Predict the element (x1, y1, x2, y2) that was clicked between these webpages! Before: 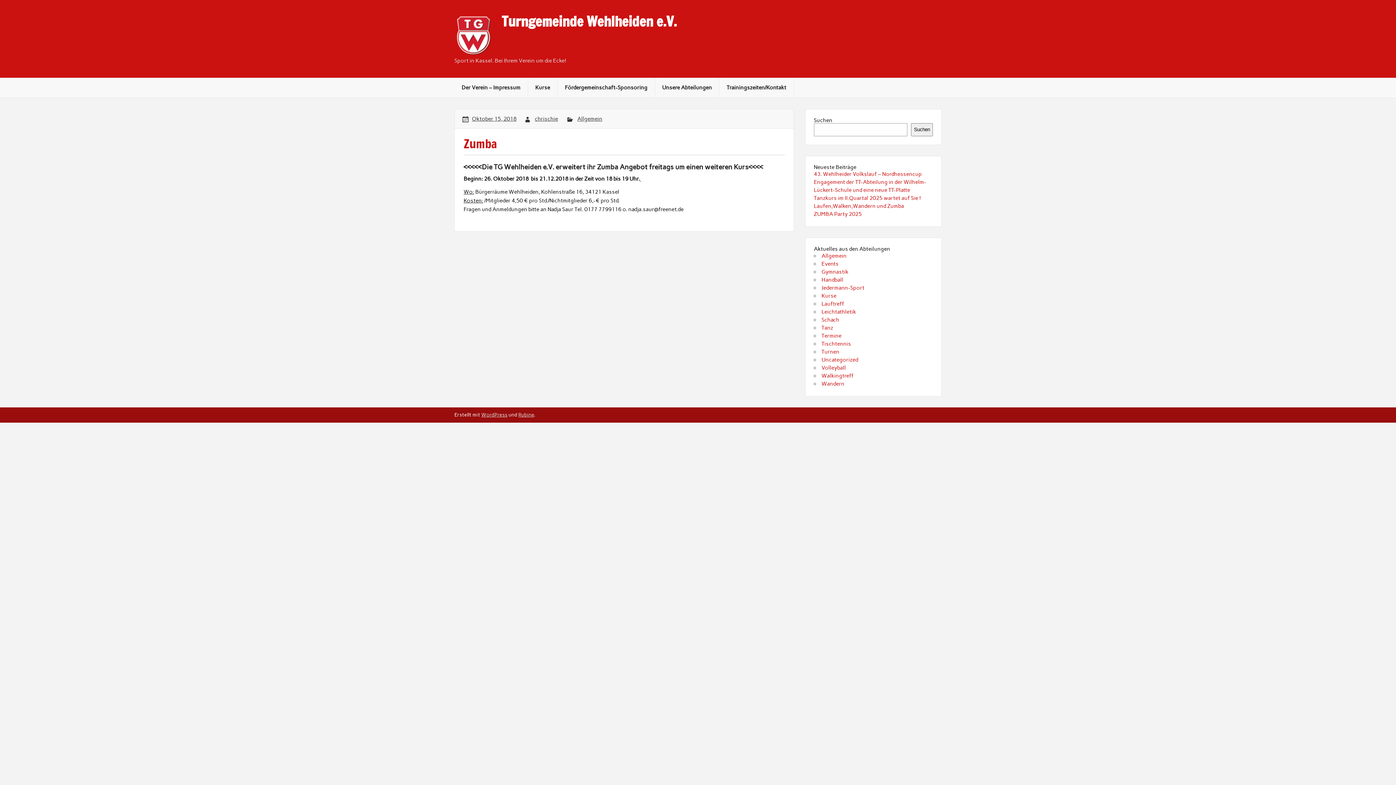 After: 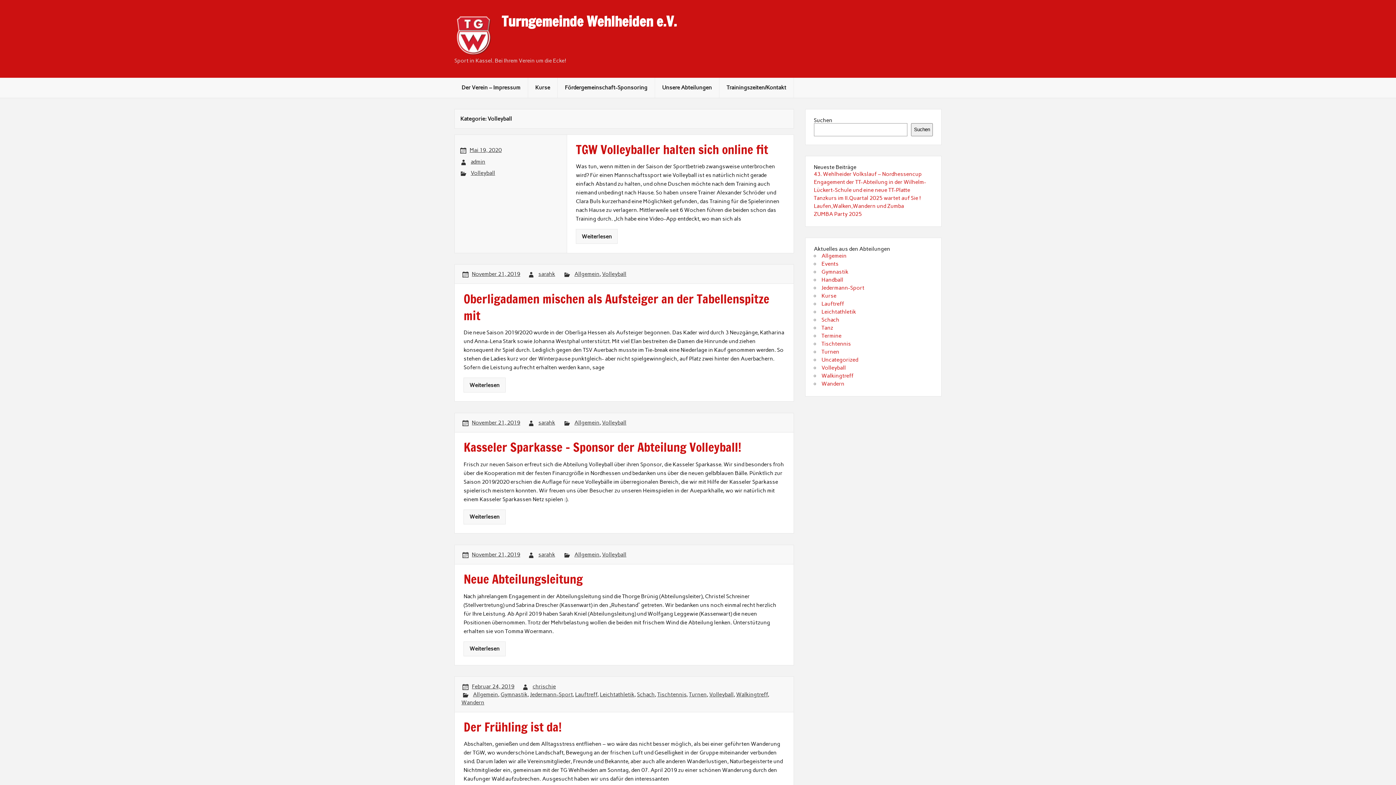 Action: bbox: (821, 364, 846, 371) label: Volleyball